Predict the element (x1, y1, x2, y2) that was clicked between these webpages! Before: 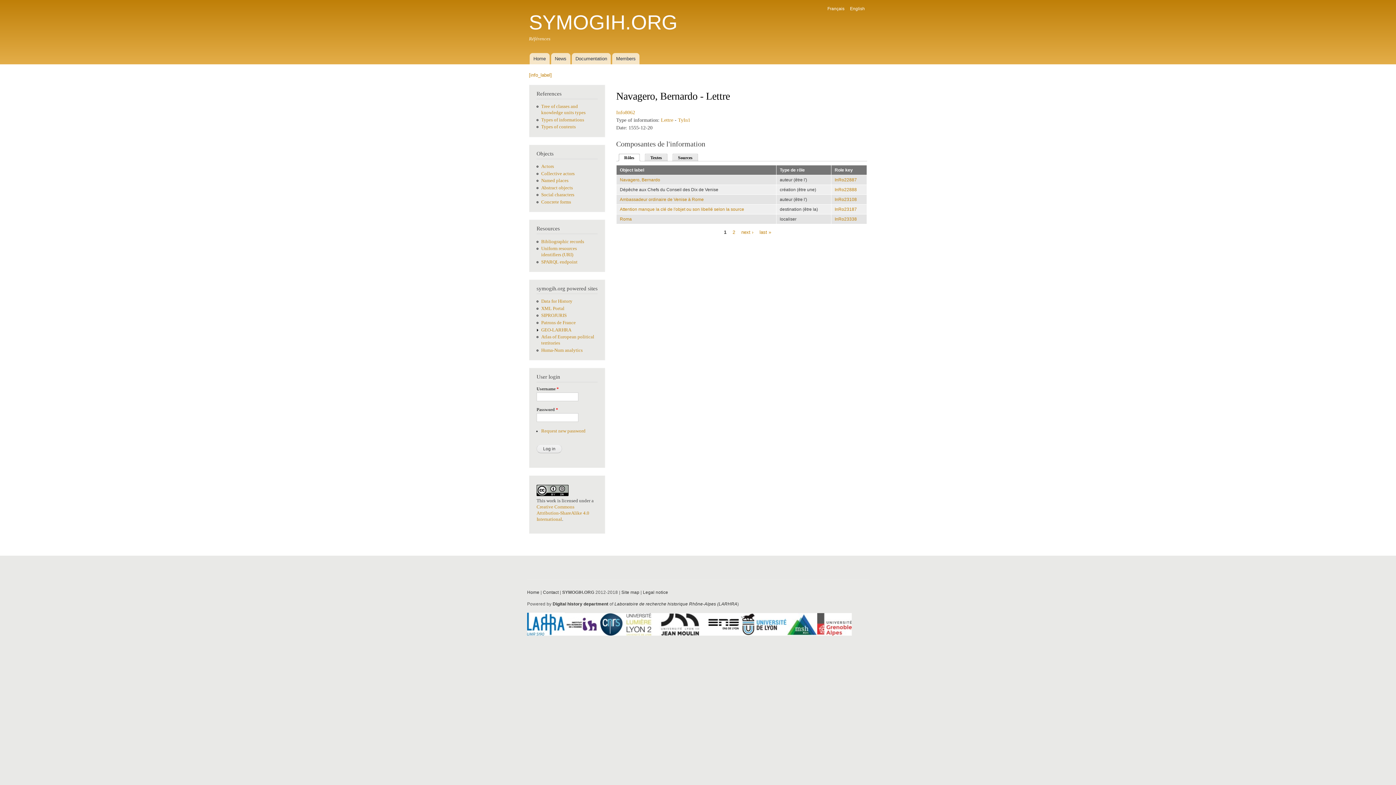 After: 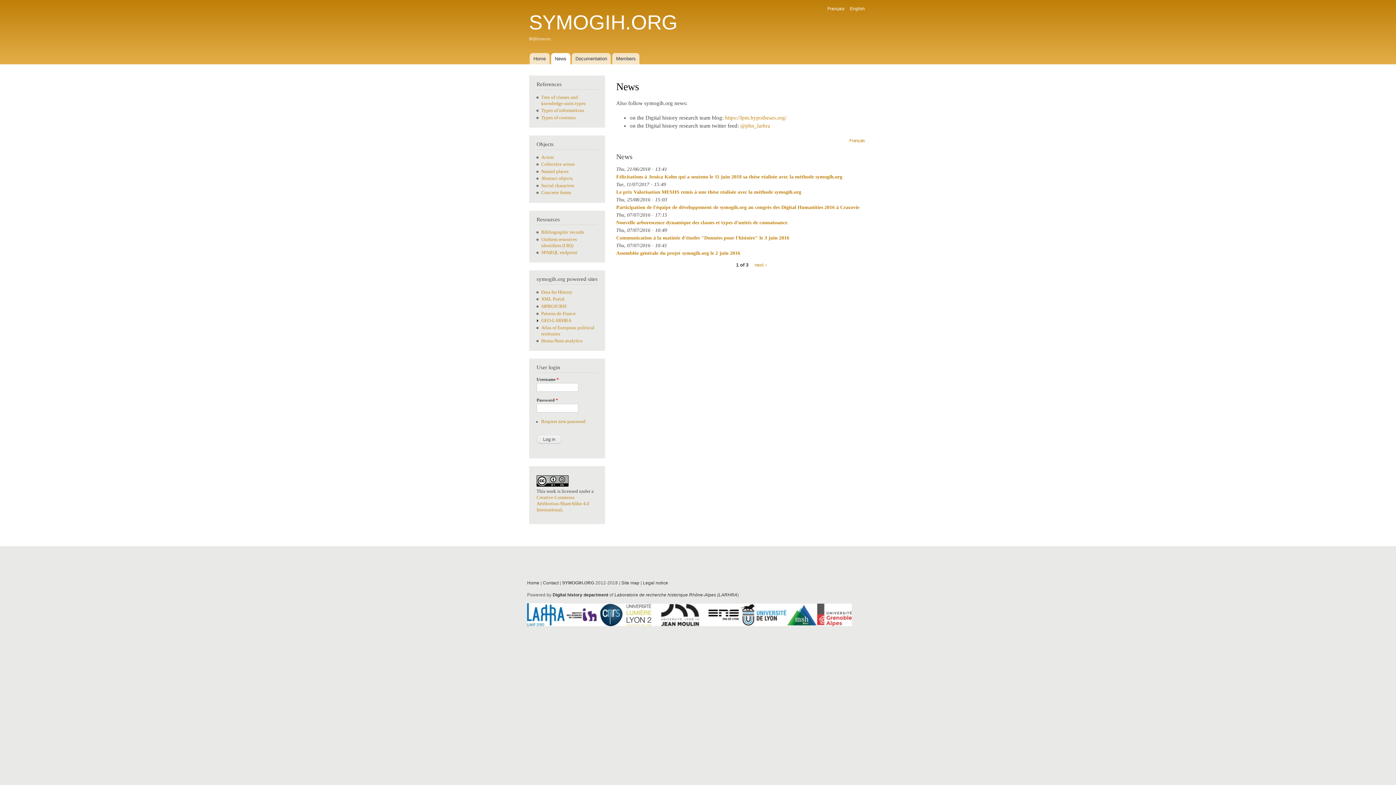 Action: label: News bbox: (551, 53, 570, 64)